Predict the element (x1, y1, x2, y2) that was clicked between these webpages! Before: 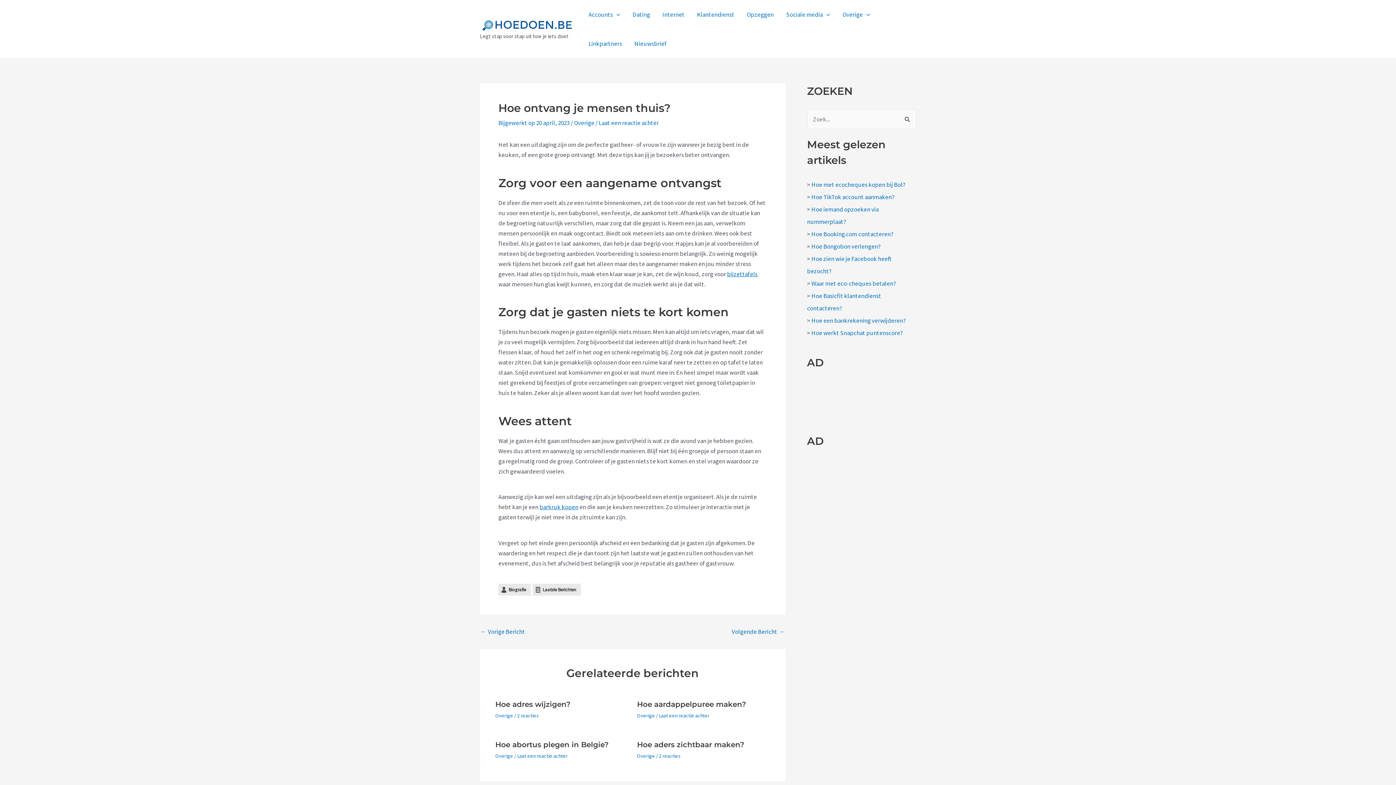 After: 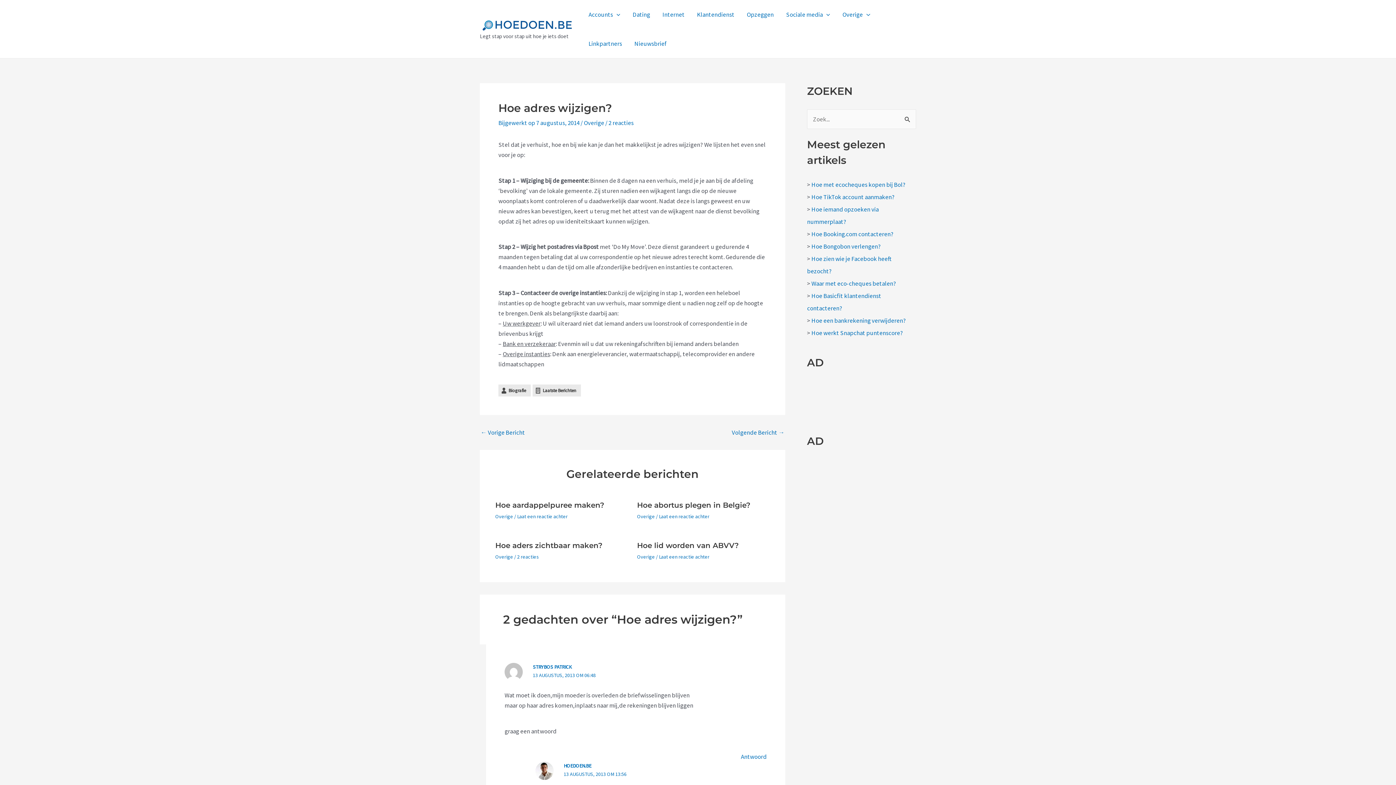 Action: label: Hoe adres wijzigen? bbox: (495, 700, 570, 708)